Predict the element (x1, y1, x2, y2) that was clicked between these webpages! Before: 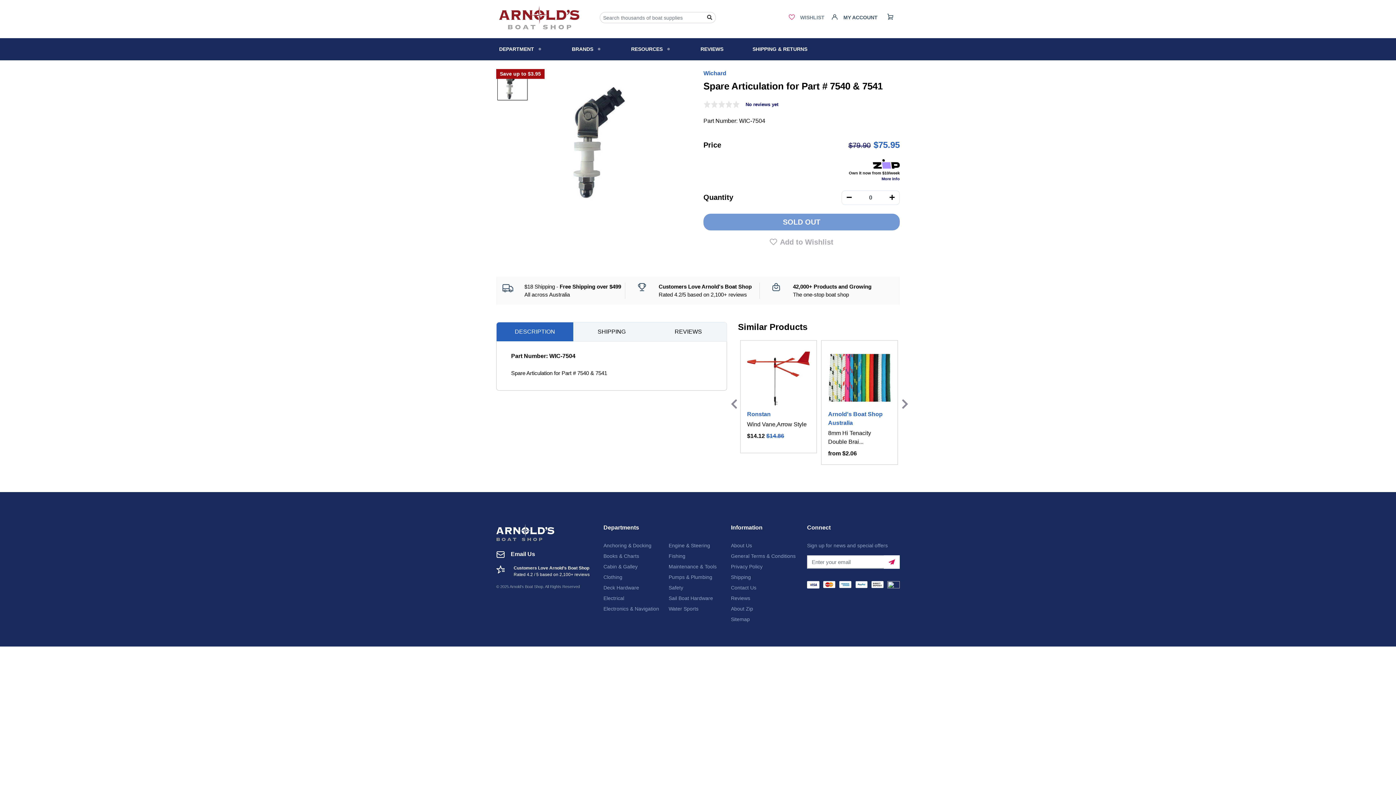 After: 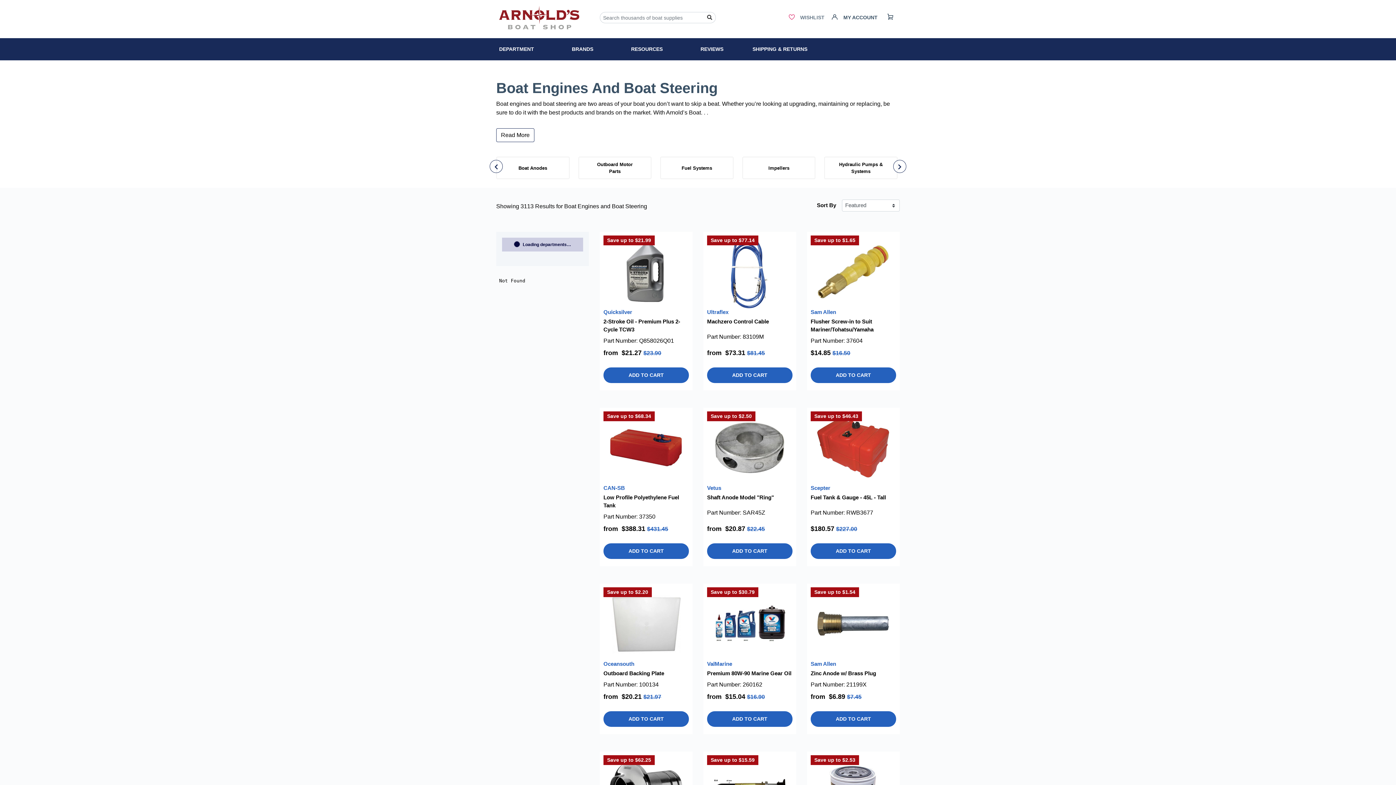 Action: label: Engine & Steering bbox: (668, 542, 728, 549)